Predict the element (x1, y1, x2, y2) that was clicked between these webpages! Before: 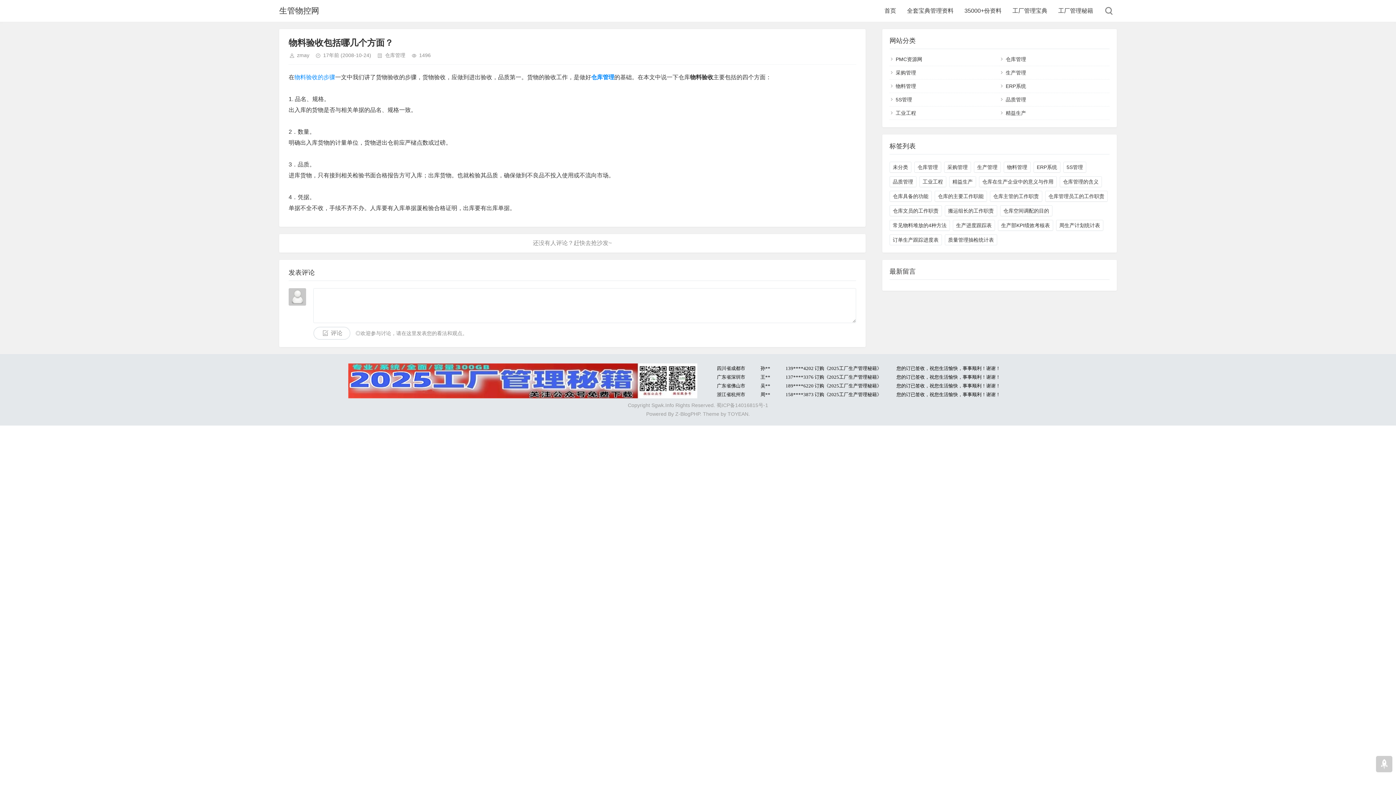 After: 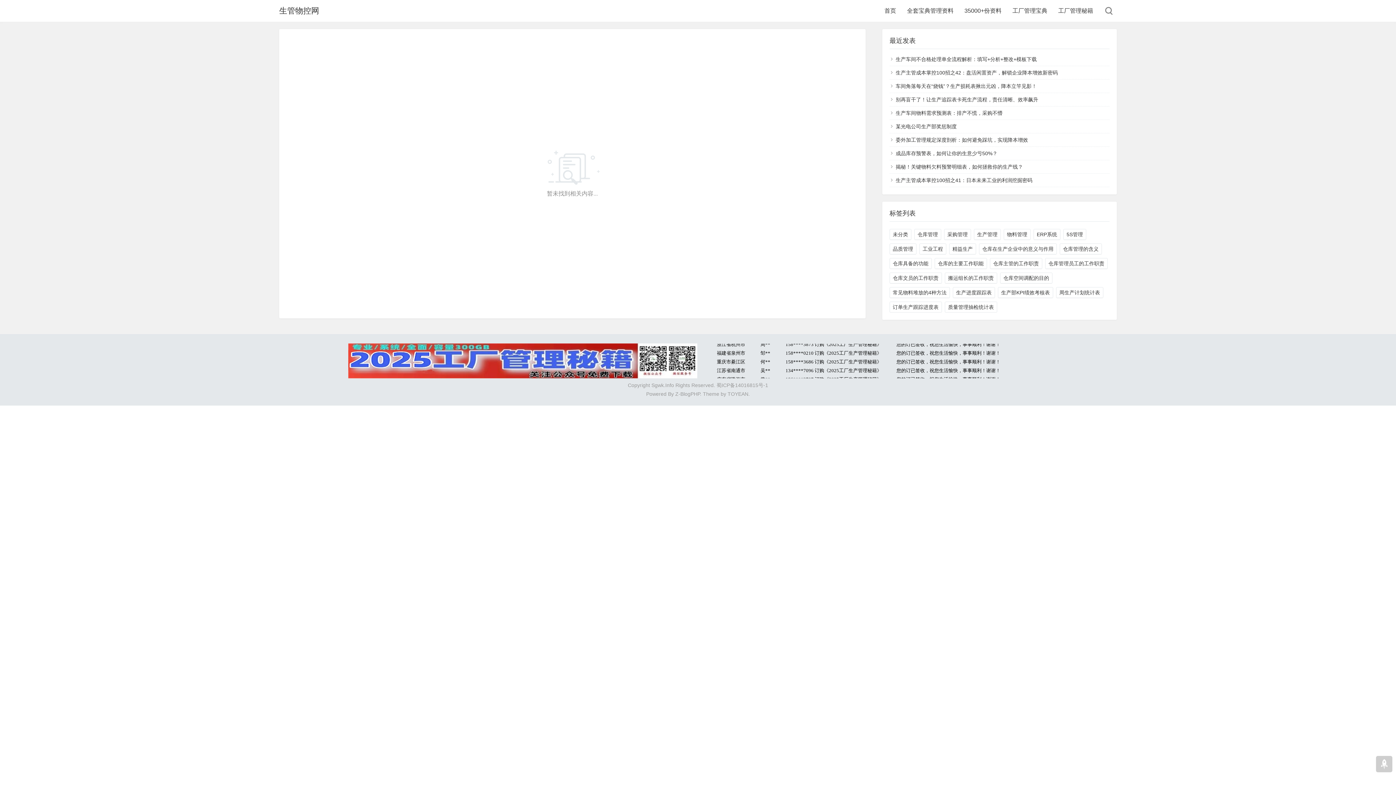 Action: label: 品质管理 bbox: (889, 176, 916, 187)